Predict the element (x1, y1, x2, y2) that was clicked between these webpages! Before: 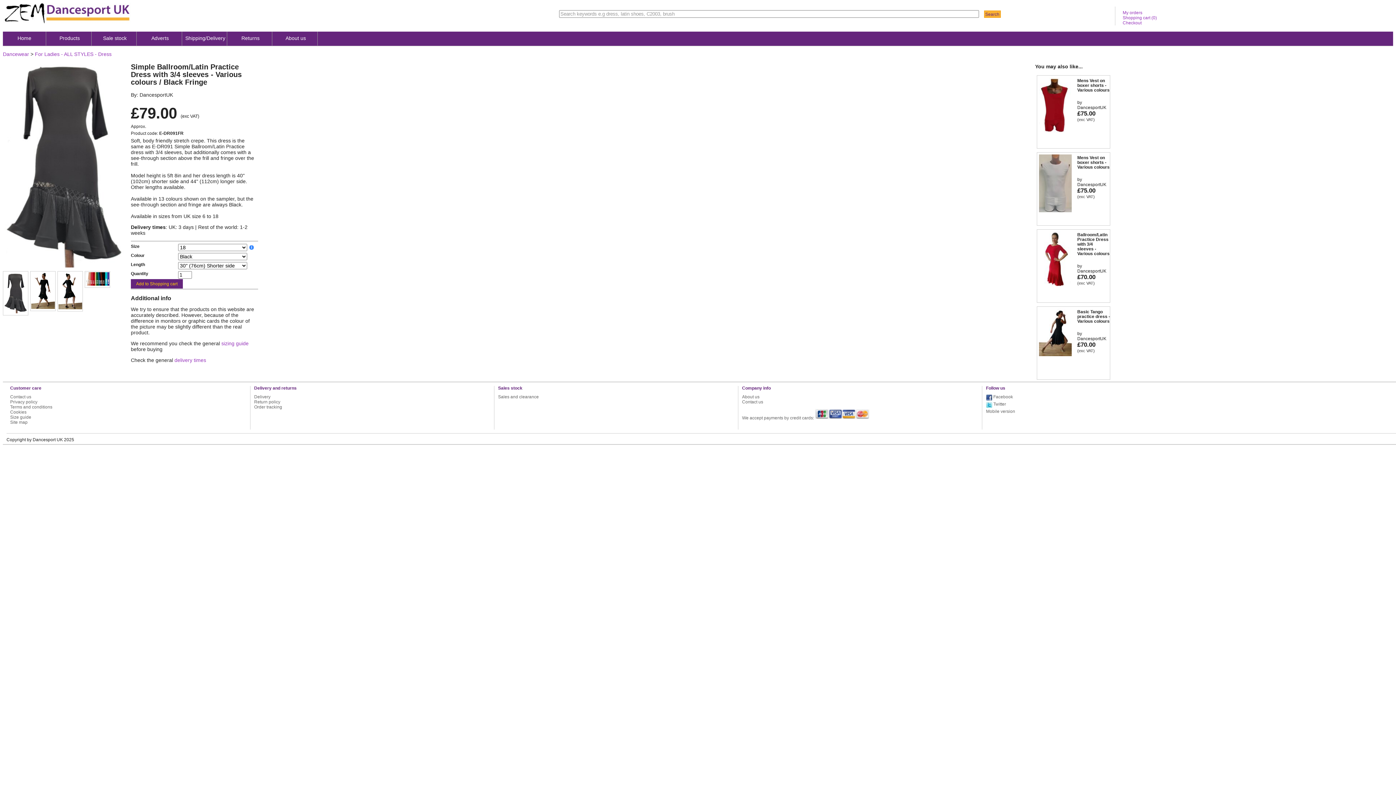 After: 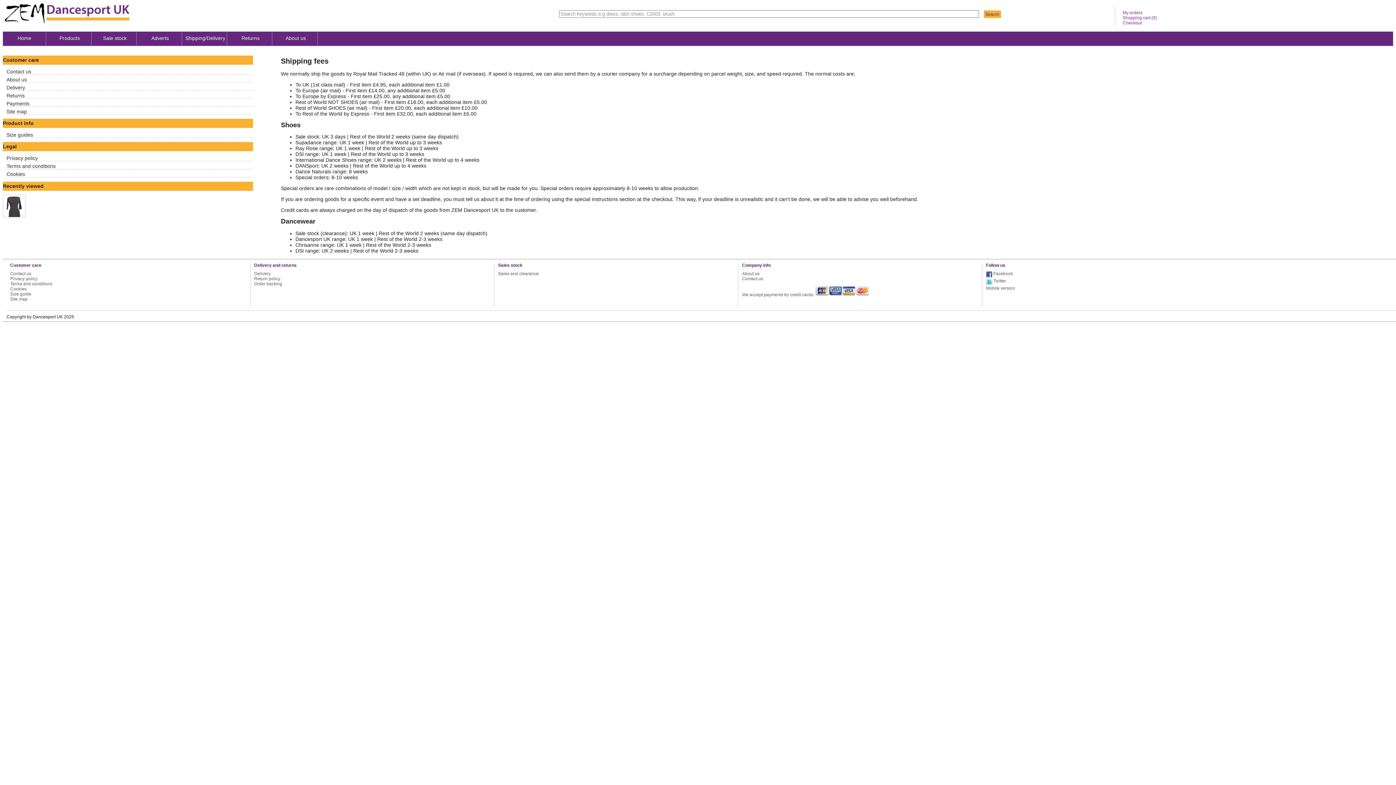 Action: label: delivery times bbox: (174, 357, 206, 363)